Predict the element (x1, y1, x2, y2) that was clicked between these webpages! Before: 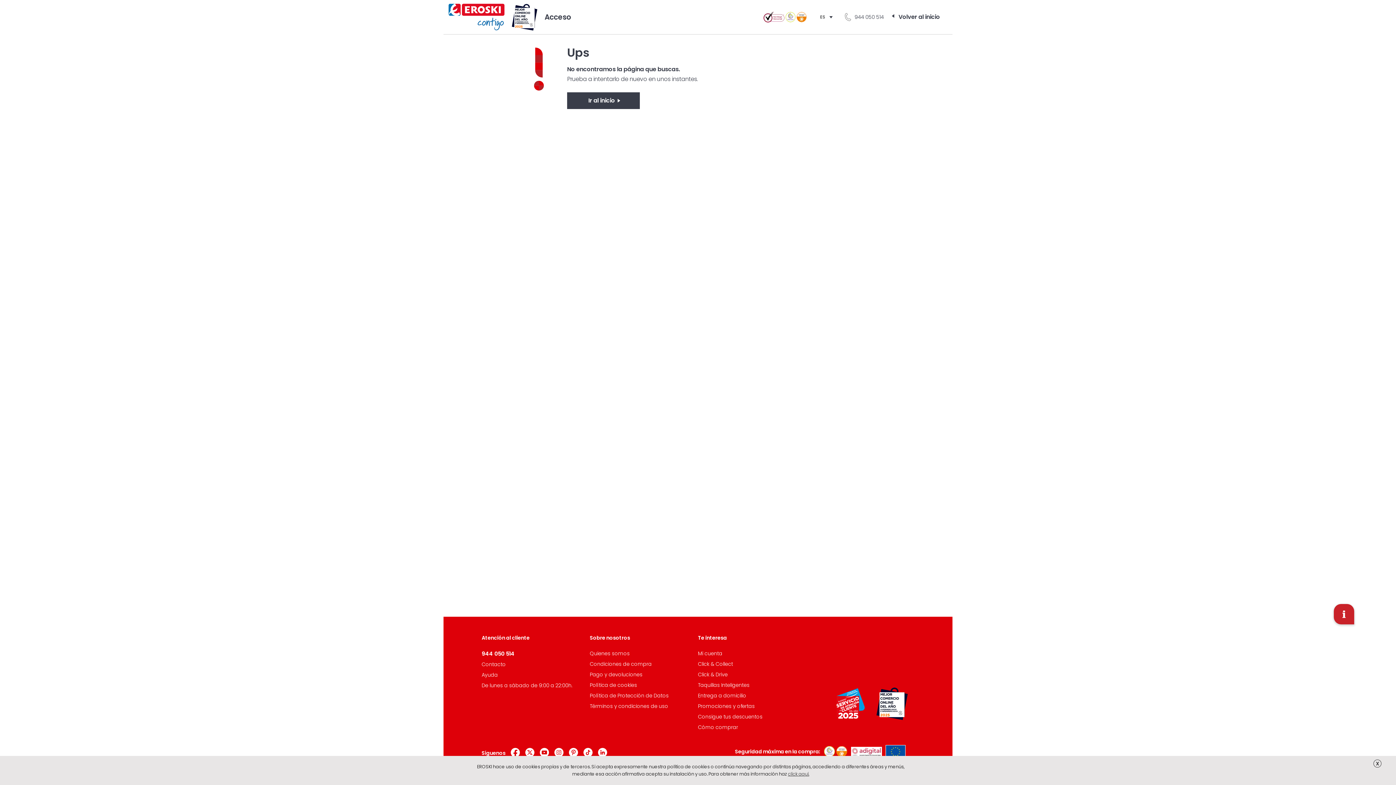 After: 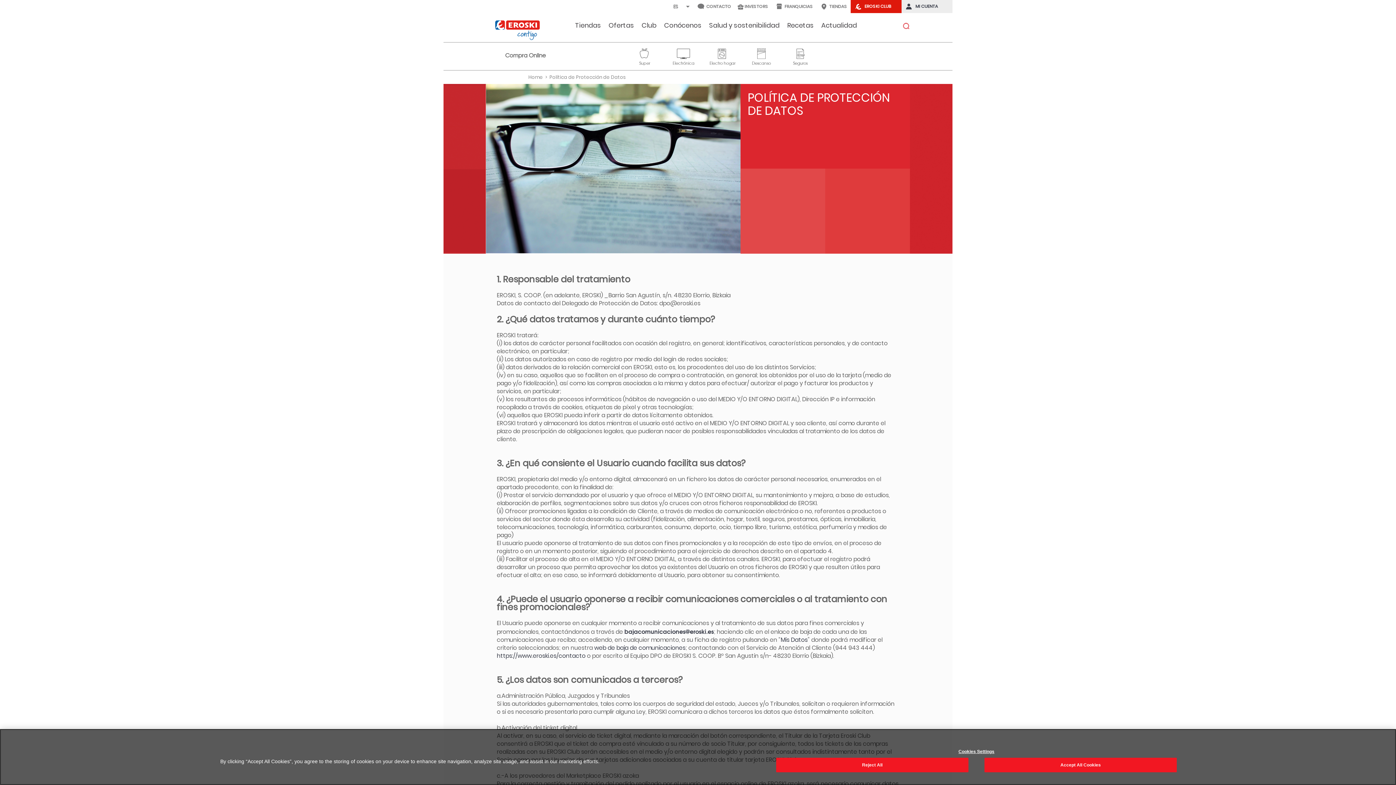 Action: bbox: (590, 692, 668, 699) label: Política de Protección de Datos